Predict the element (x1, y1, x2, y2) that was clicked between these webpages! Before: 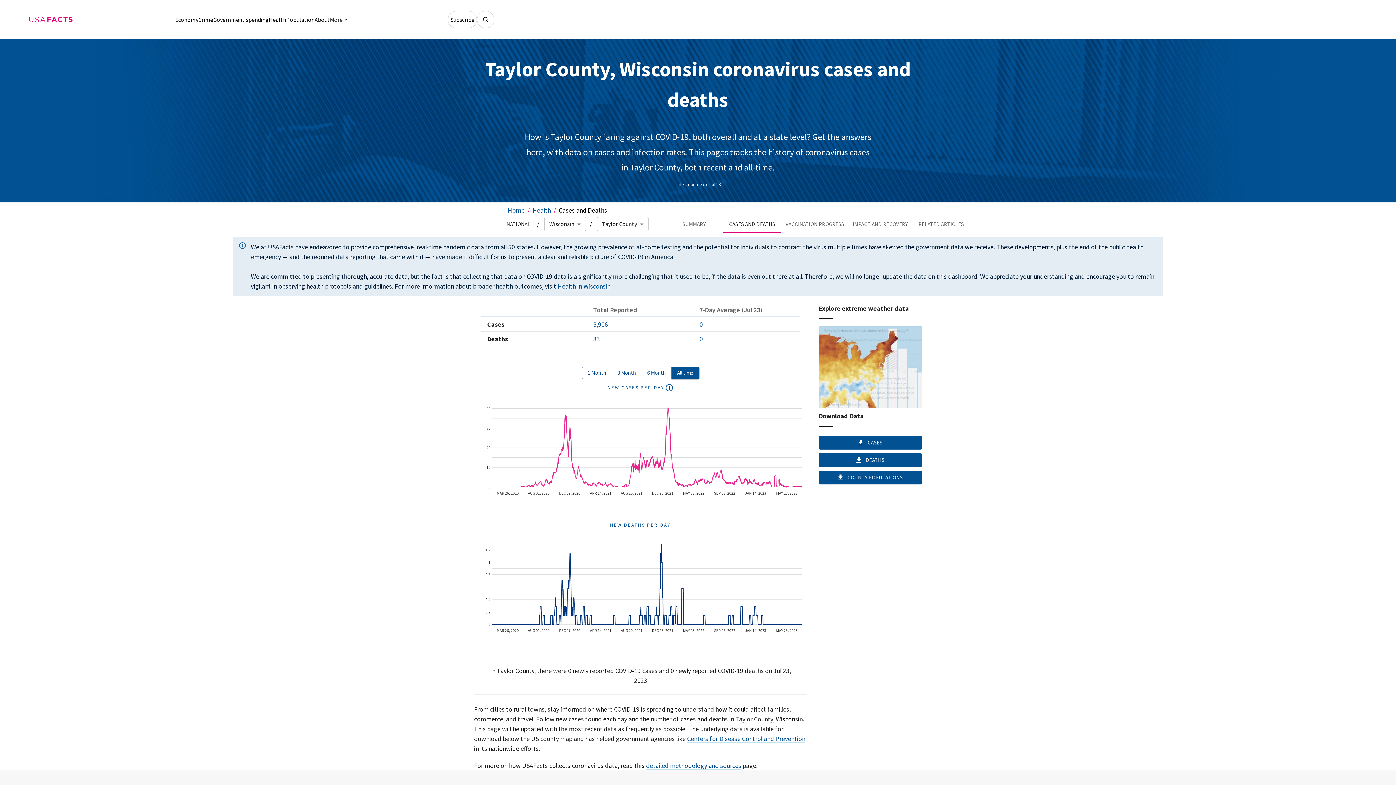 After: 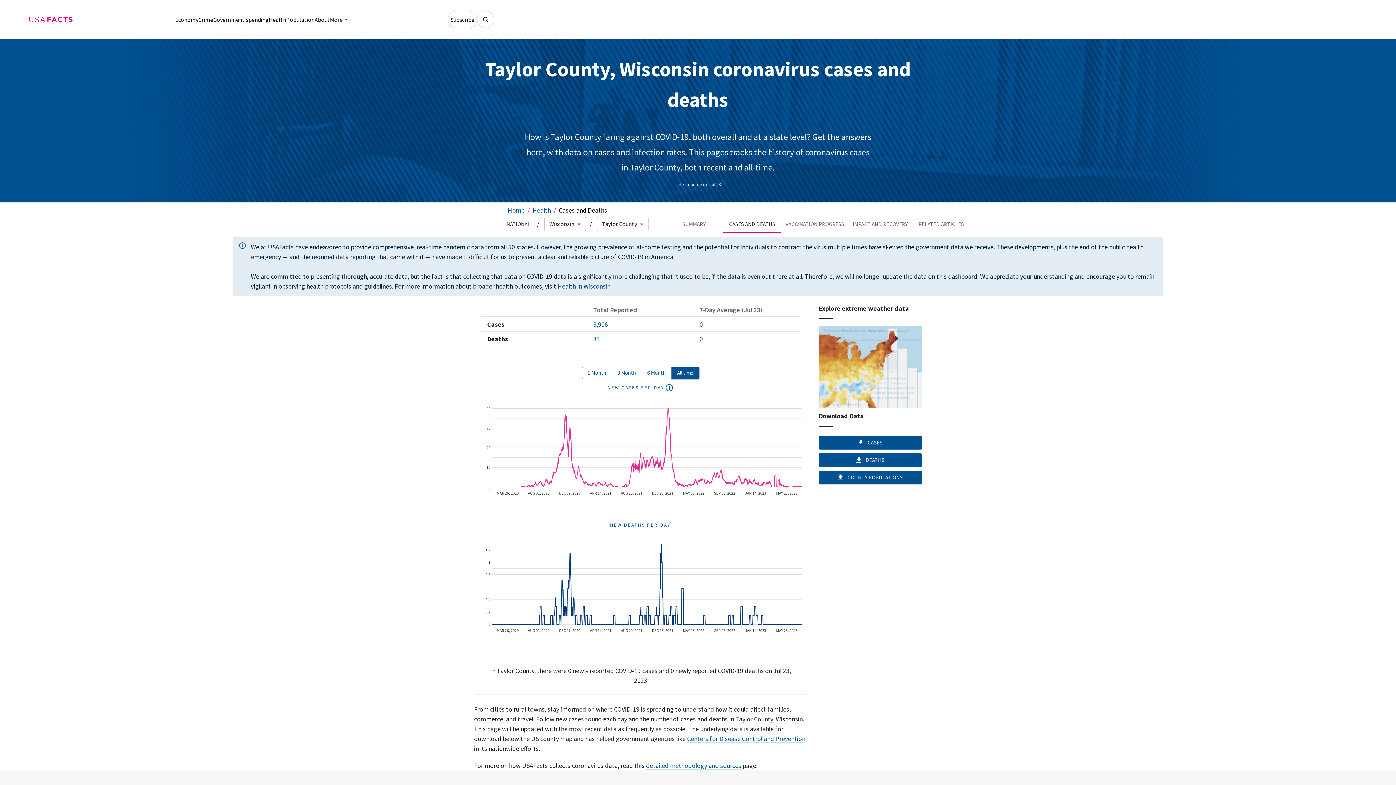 Action: label: COUNTY POPULATIONS bbox: (818, 470, 922, 484)